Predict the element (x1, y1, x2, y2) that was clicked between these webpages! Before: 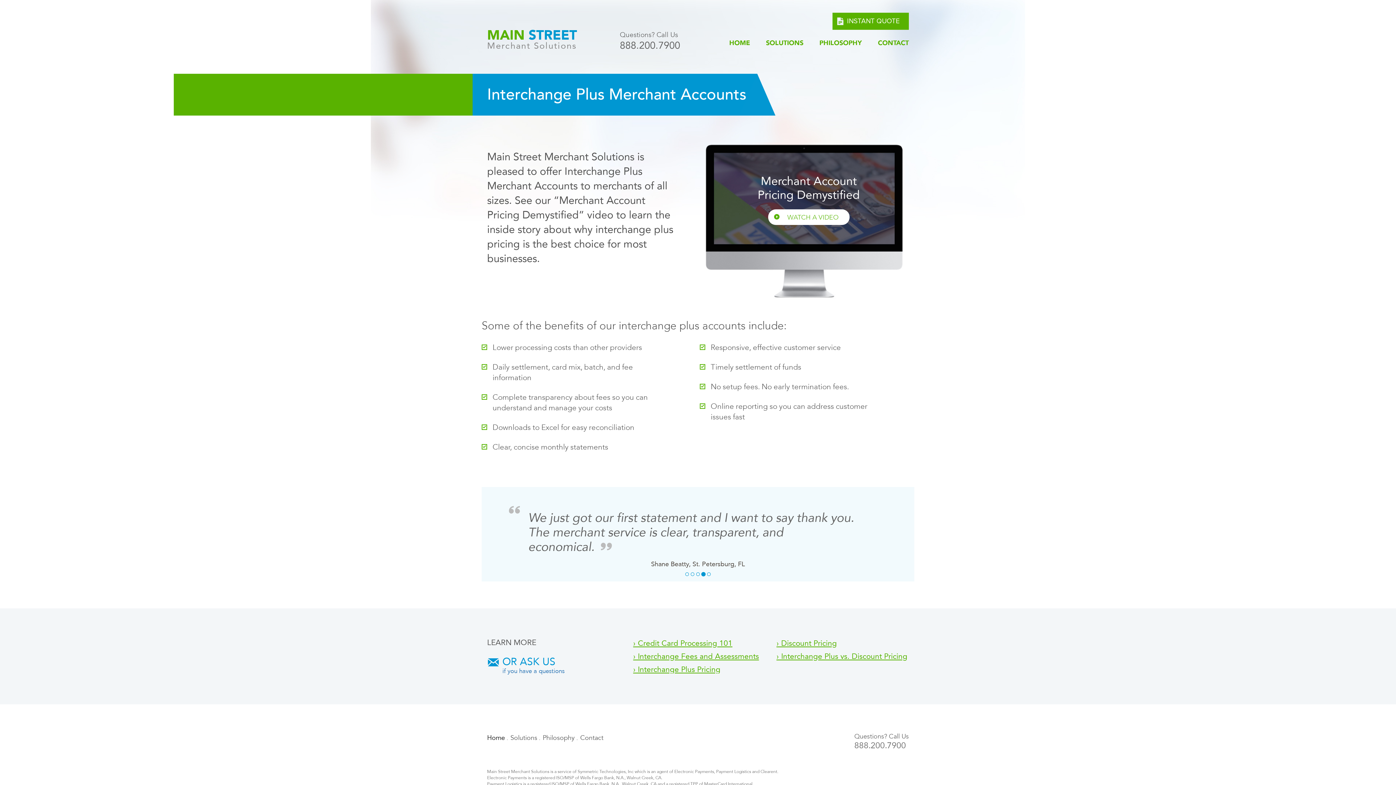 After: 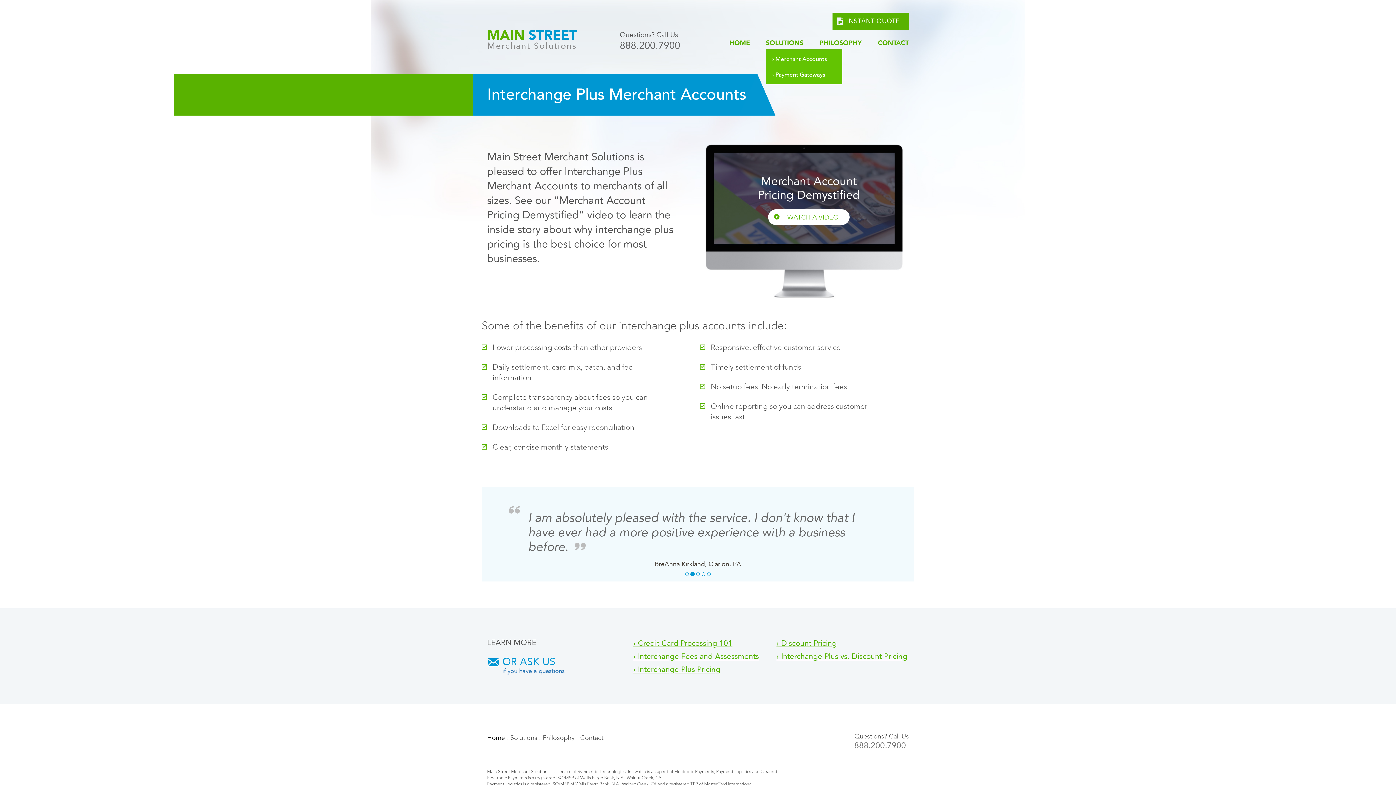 Action: label: SOLUTIONS bbox: (766, 40, 803, 49)